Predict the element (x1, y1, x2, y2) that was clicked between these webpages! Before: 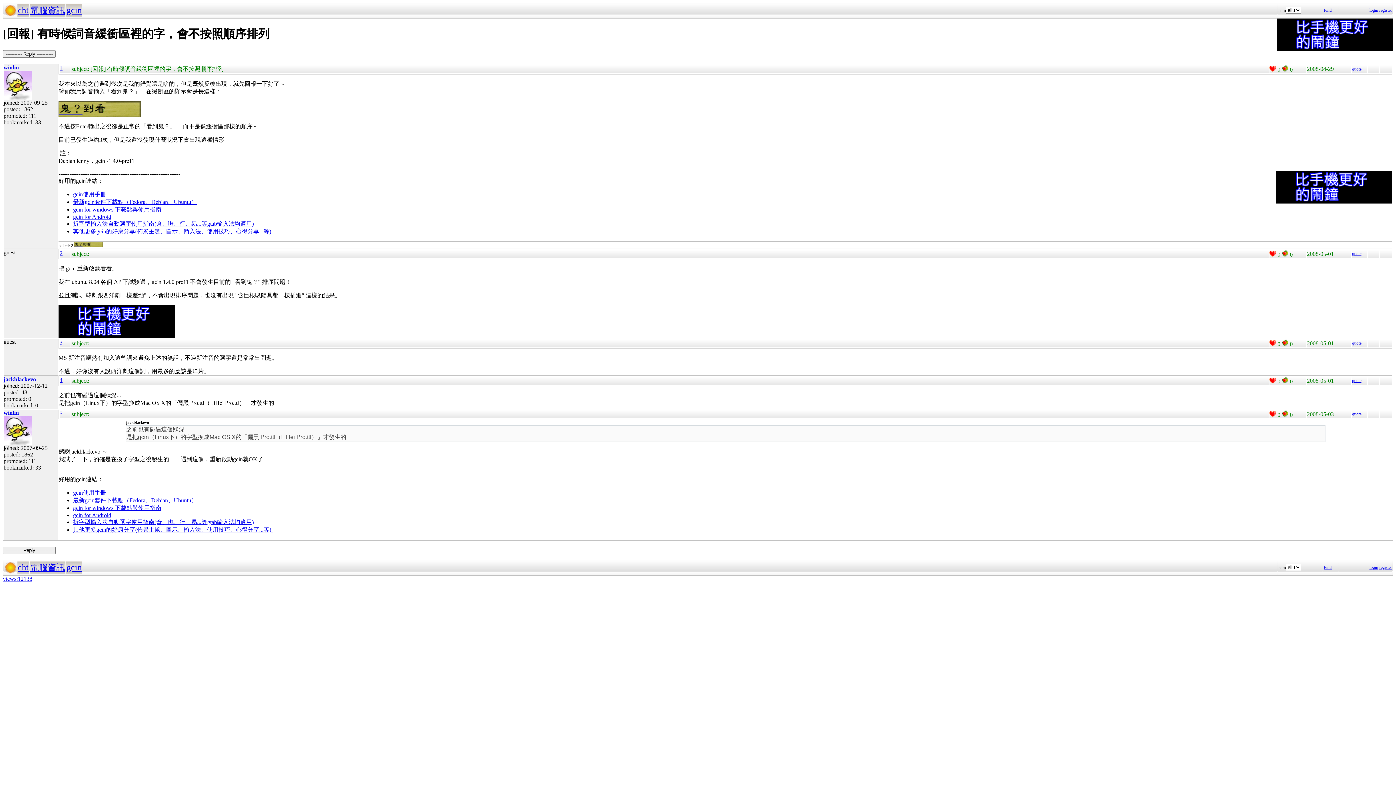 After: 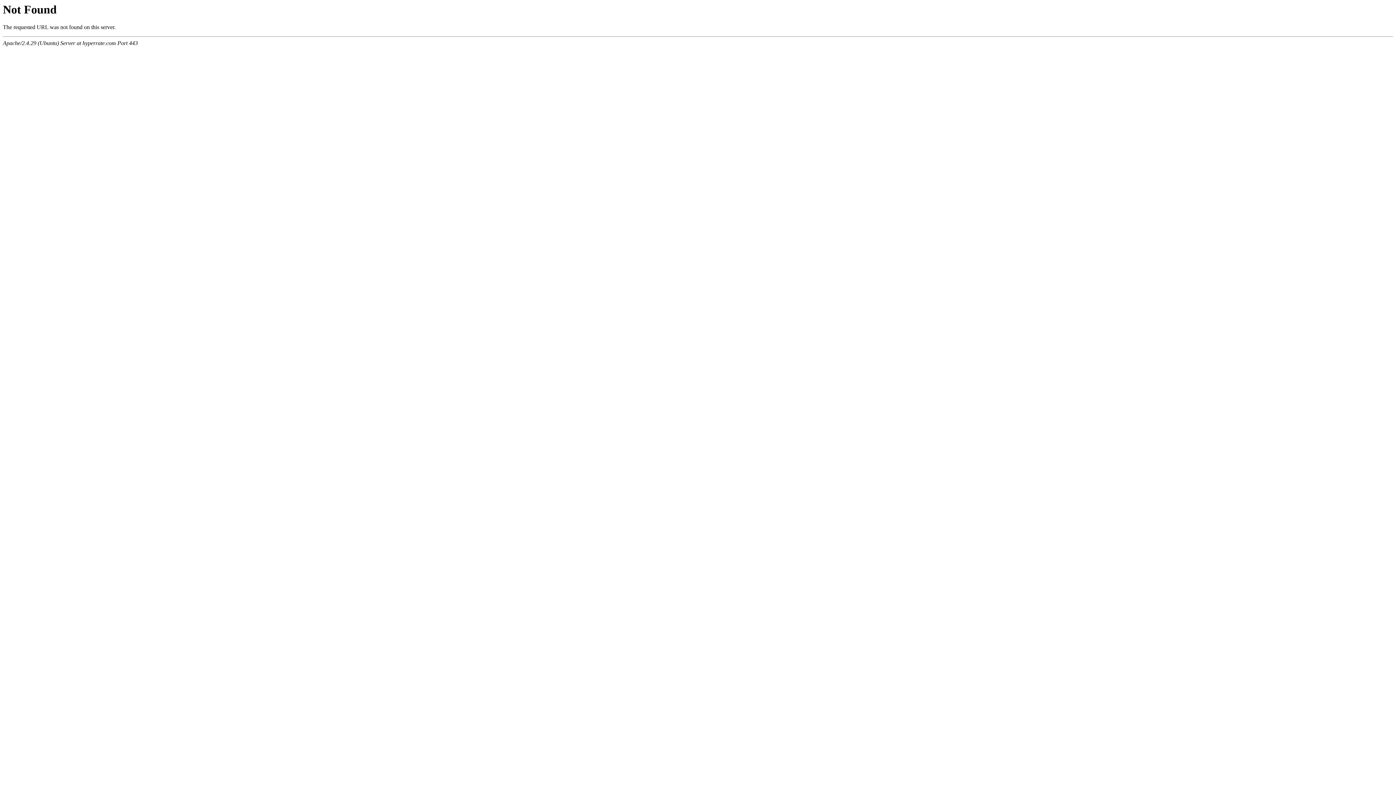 Action: label: gcin for Android bbox: (73, 213, 111, 219)